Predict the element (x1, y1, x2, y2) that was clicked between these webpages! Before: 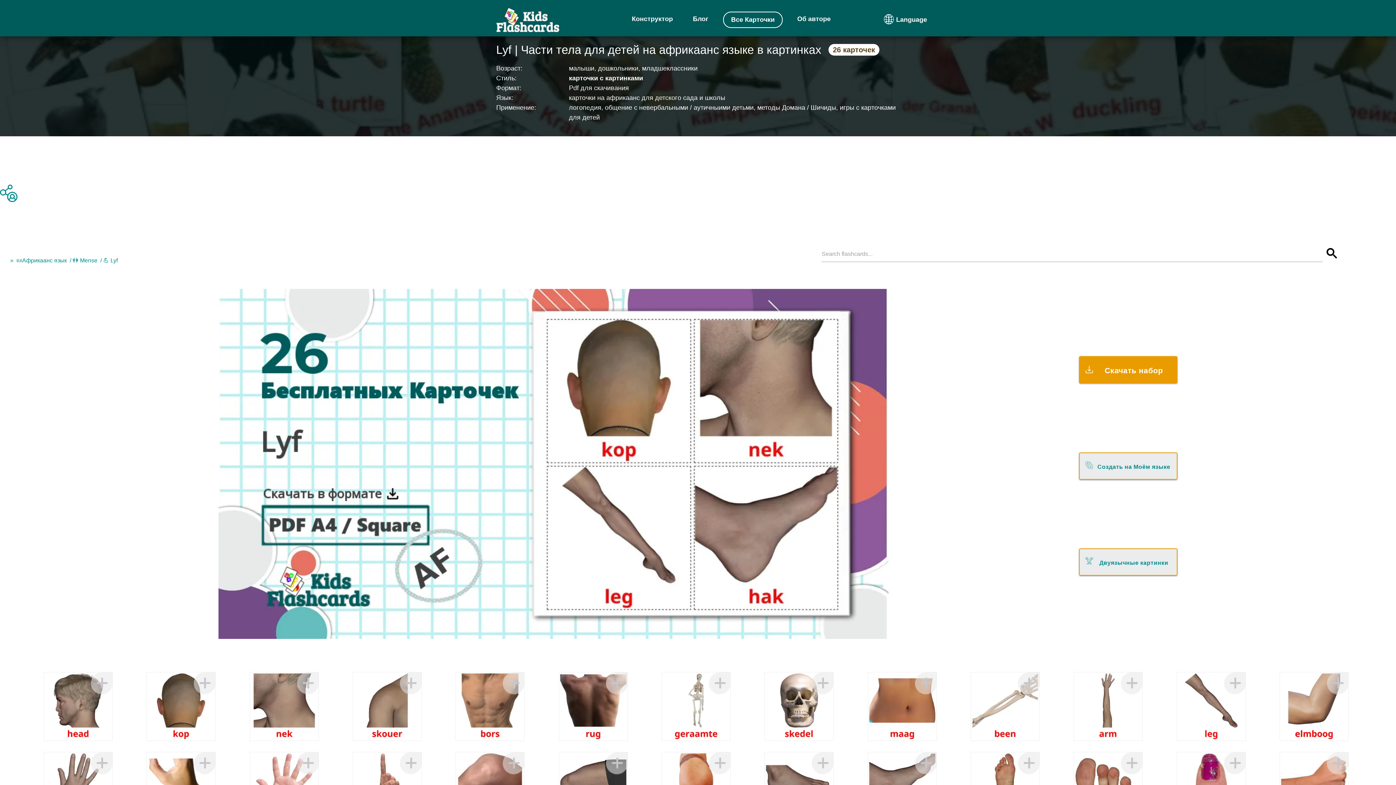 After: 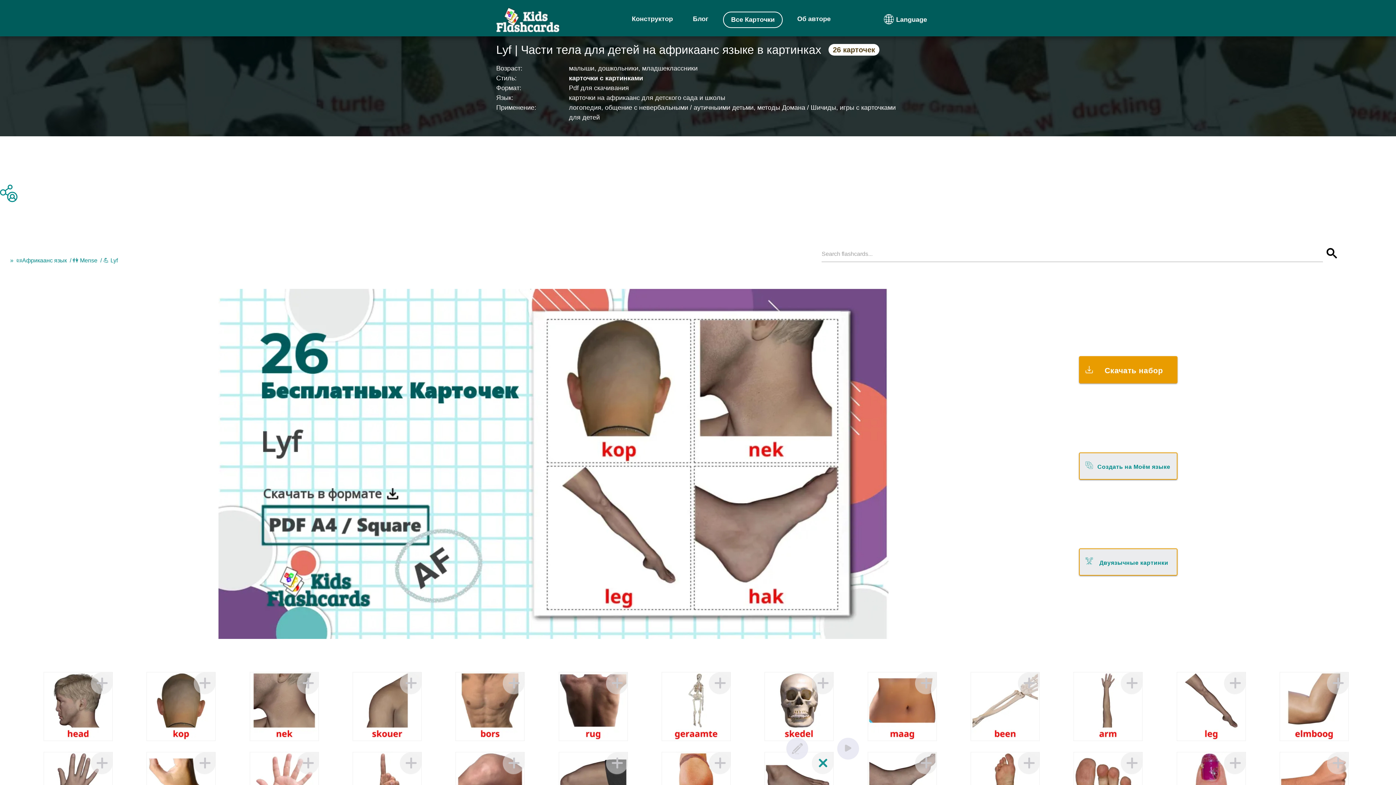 Action: bbox: (812, 753, 833, 775)